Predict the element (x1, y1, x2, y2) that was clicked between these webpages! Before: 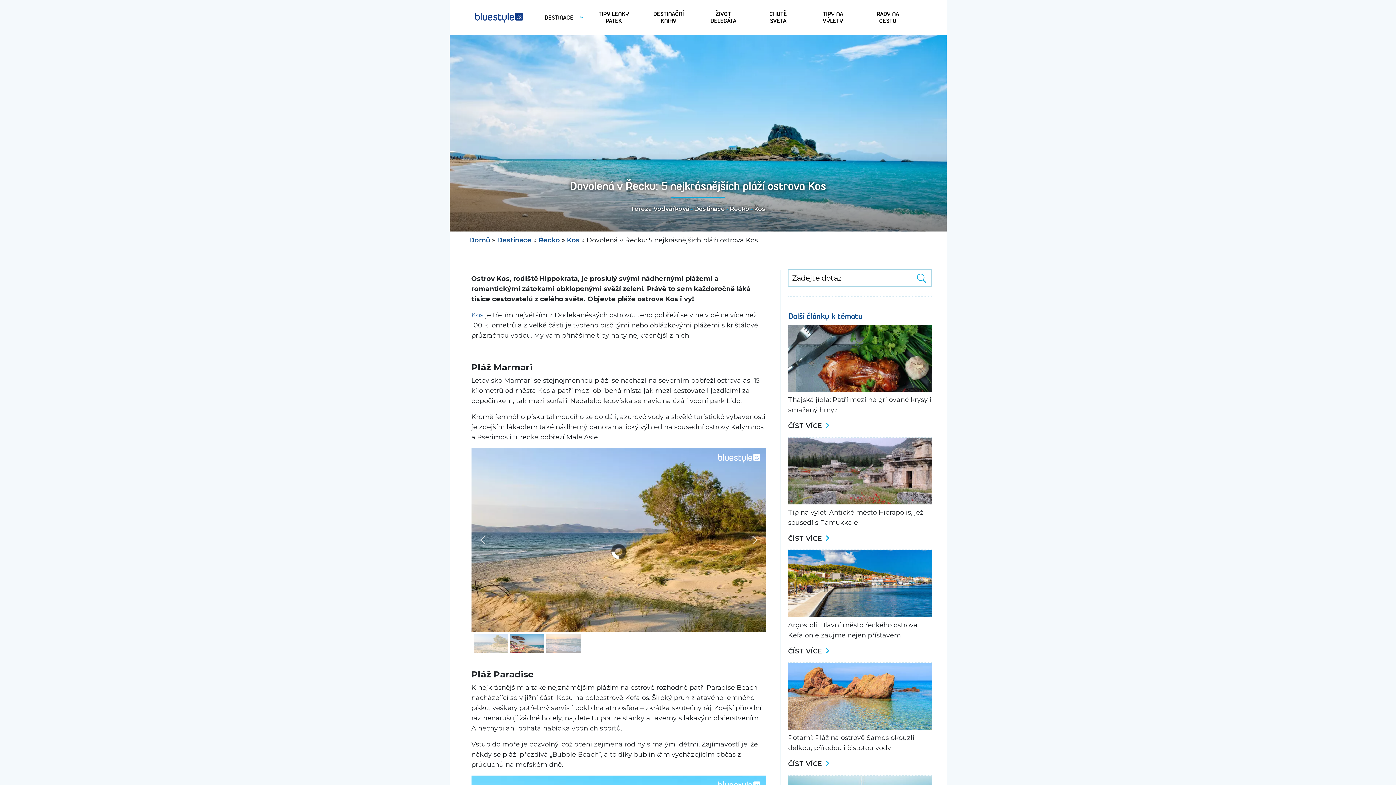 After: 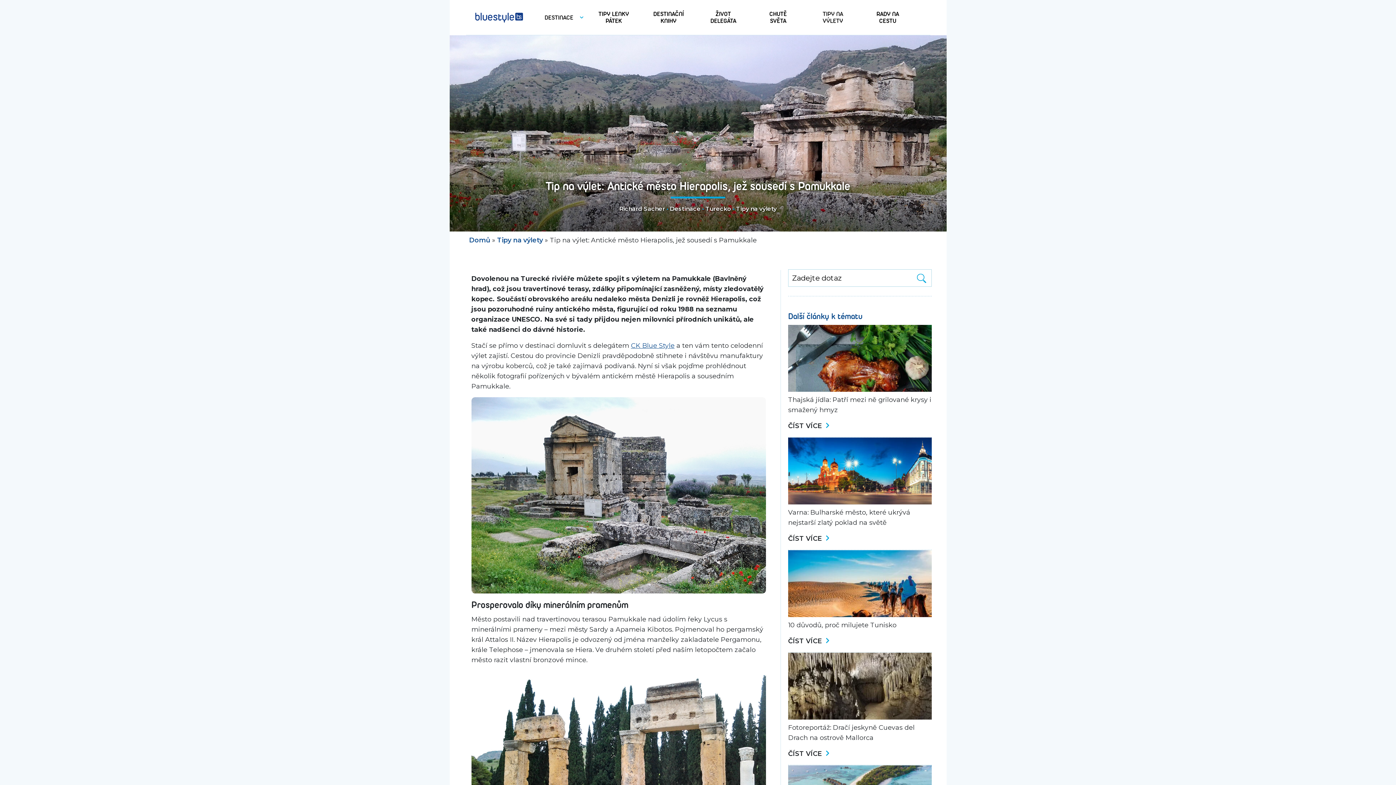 Action: bbox: (788, 533, 830, 544) label: ČÍST VÍCE